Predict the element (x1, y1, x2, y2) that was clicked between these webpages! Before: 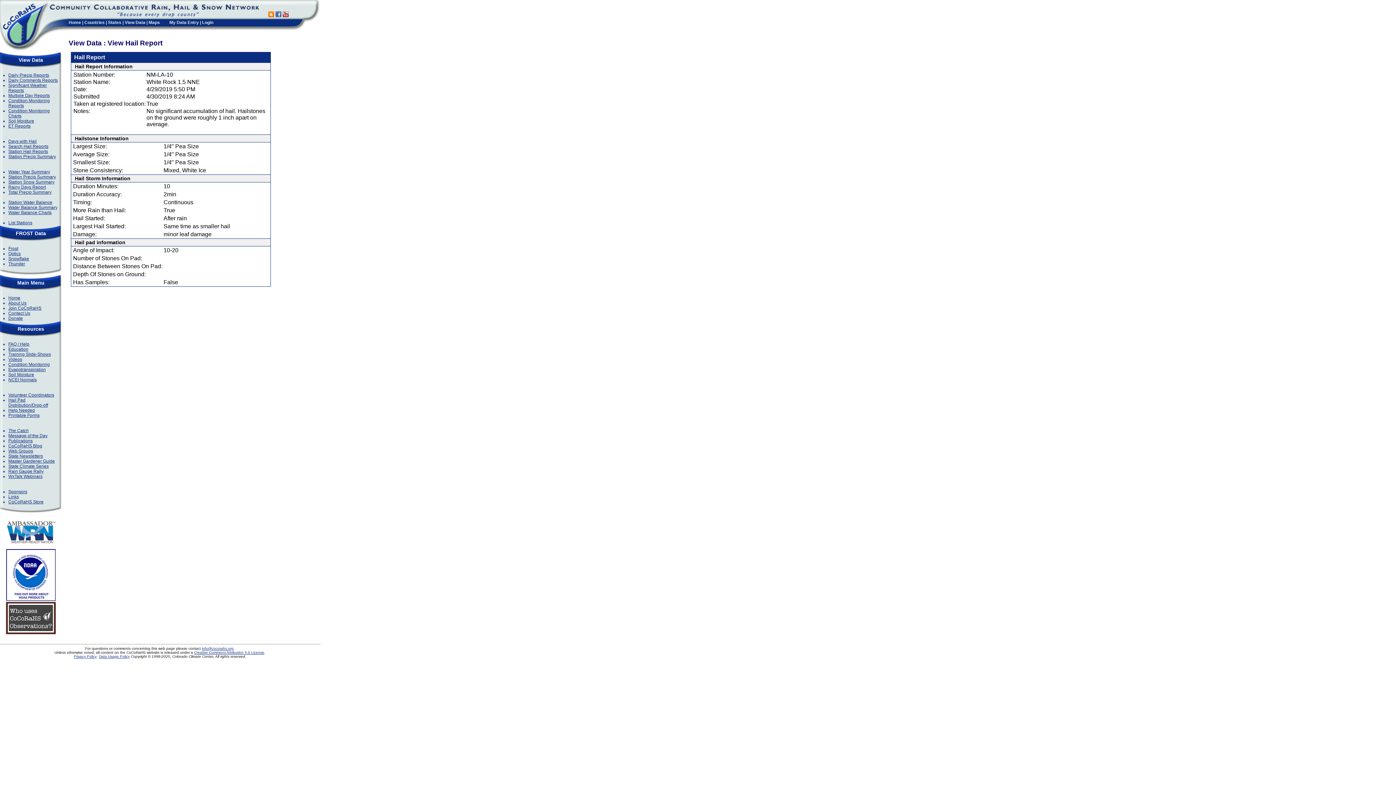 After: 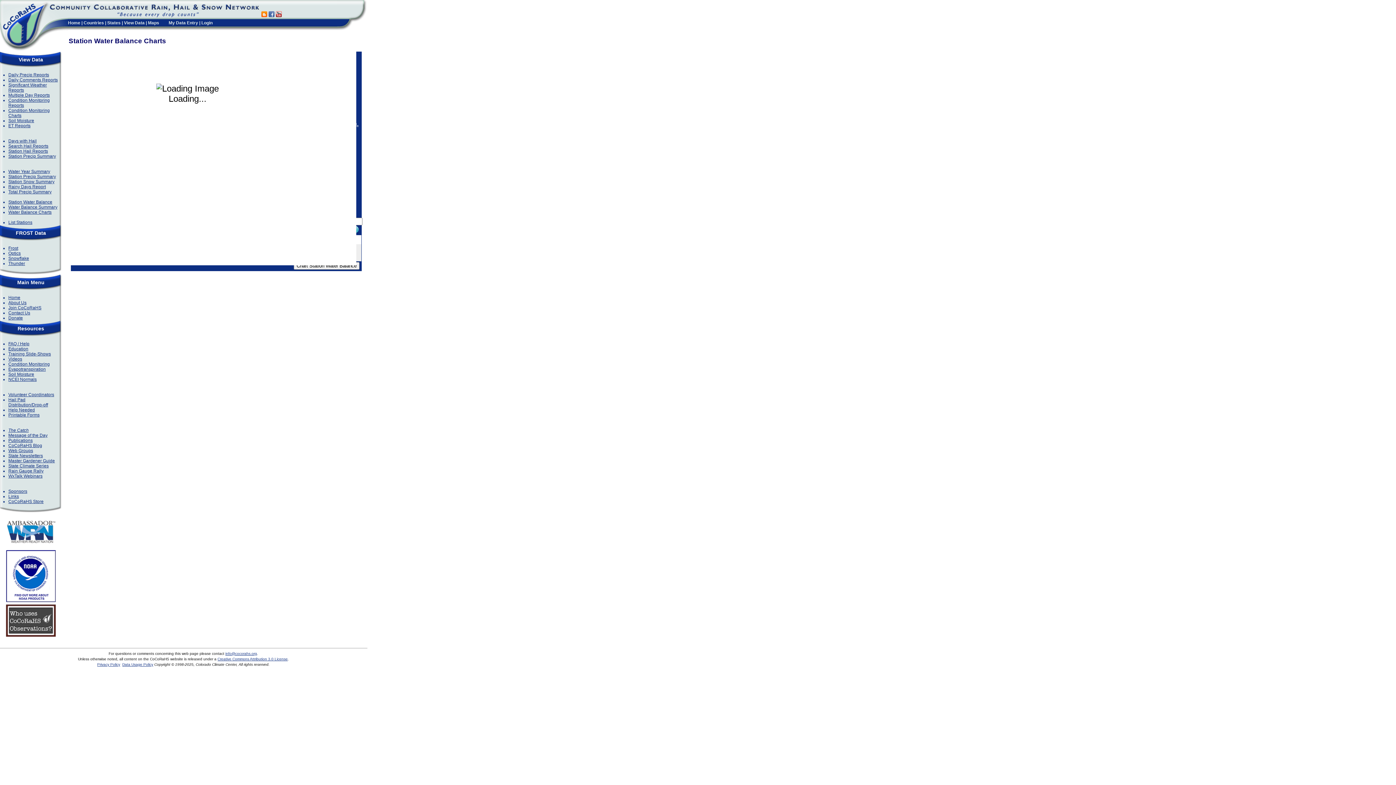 Action: label: Water Balance Charts bbox: (8, 210, 51, 215)